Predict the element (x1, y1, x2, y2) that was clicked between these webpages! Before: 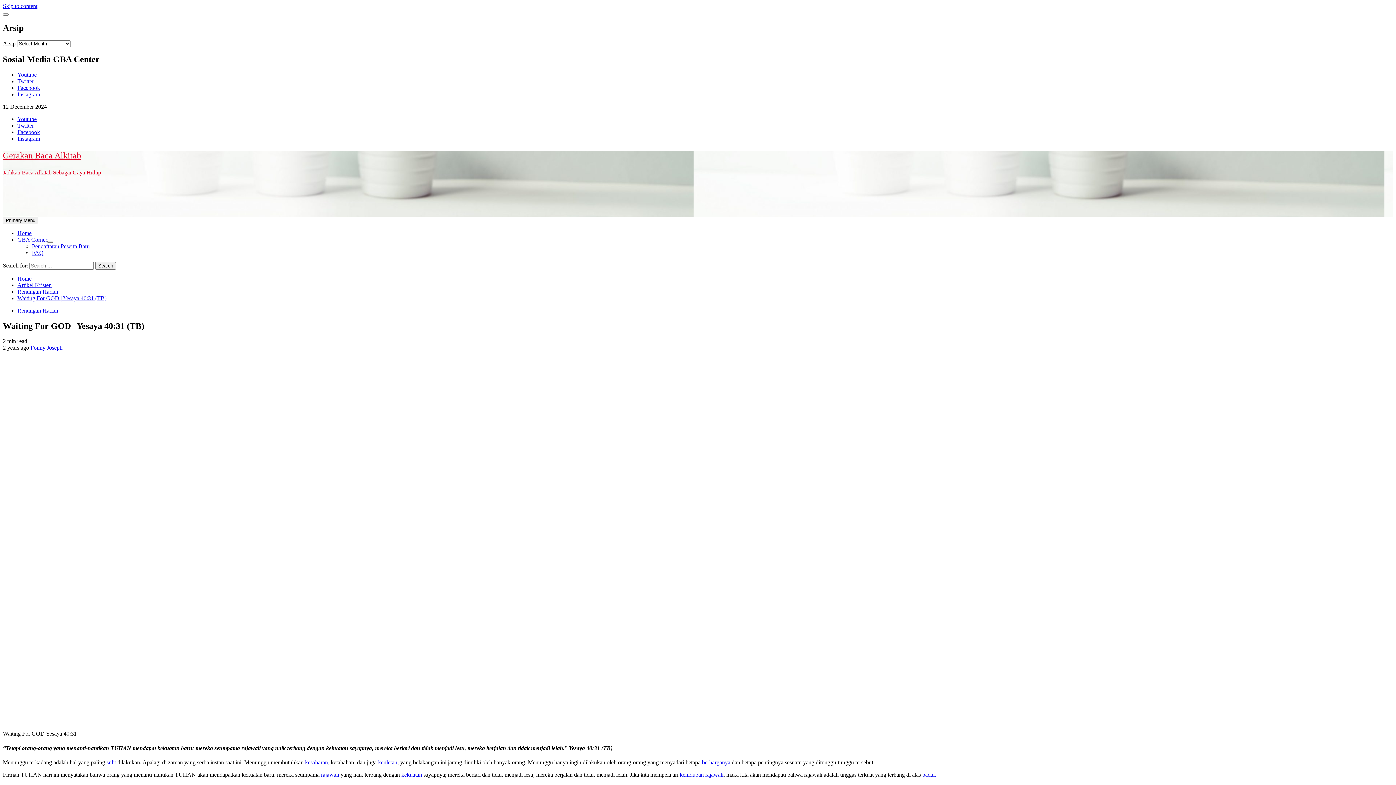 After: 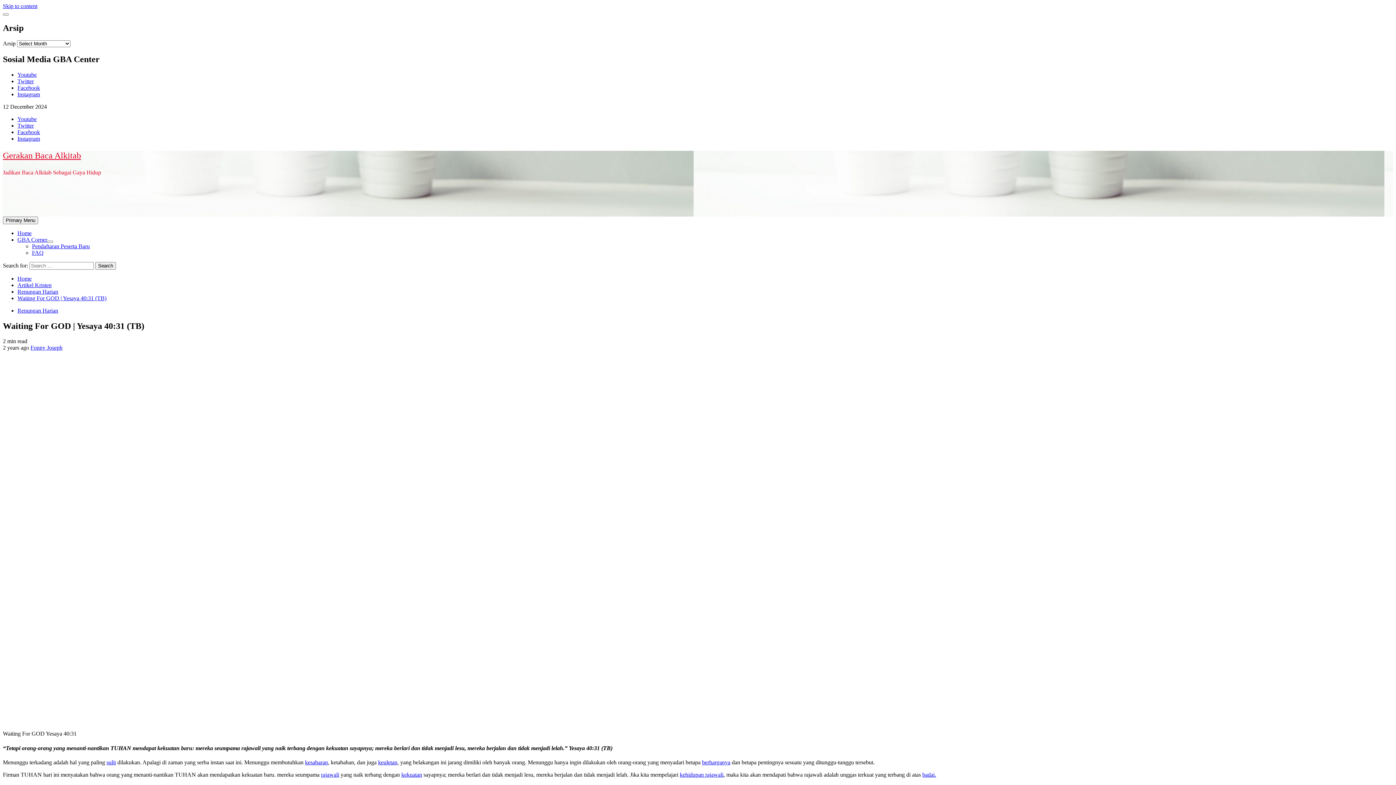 Action: bbox: (106, 759, 116, 765) label: undefined (opens in a new tab)